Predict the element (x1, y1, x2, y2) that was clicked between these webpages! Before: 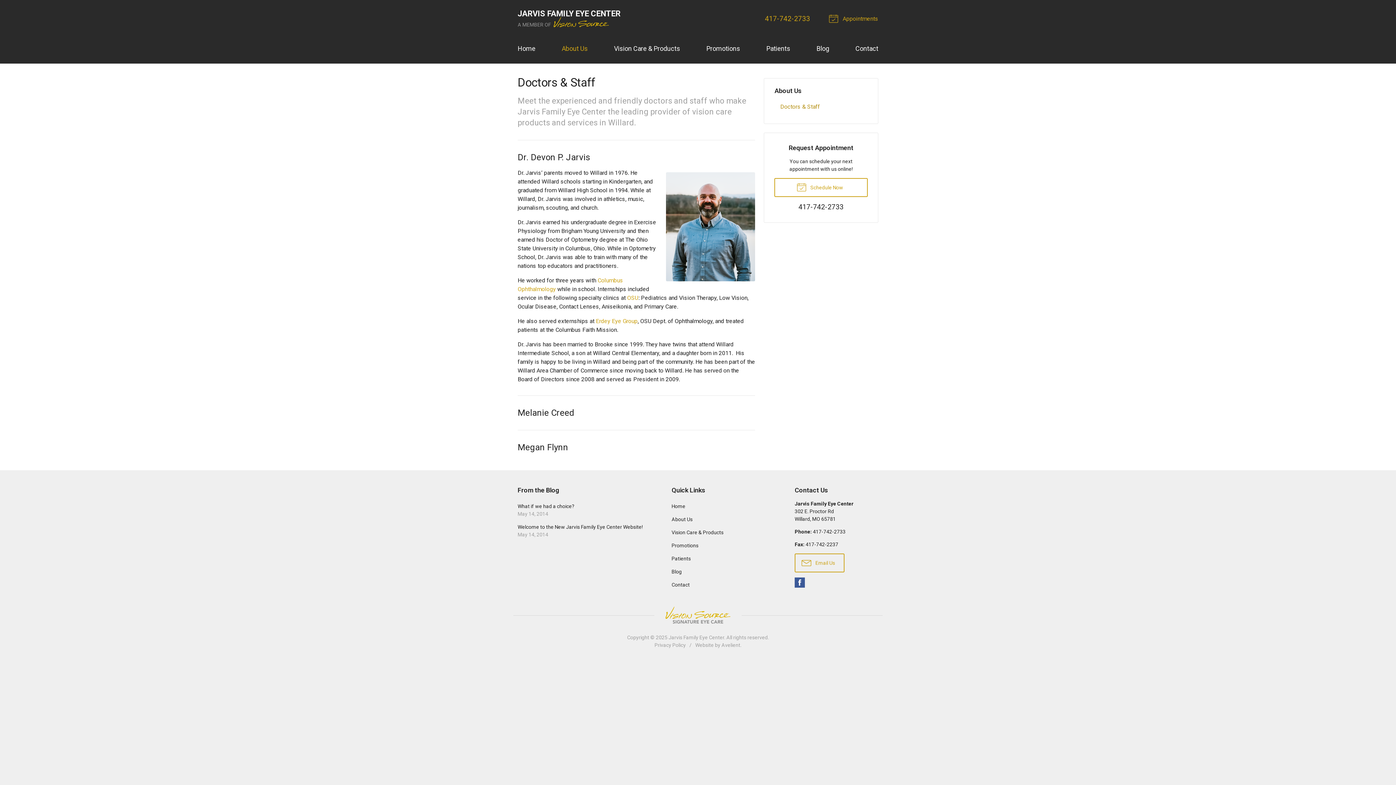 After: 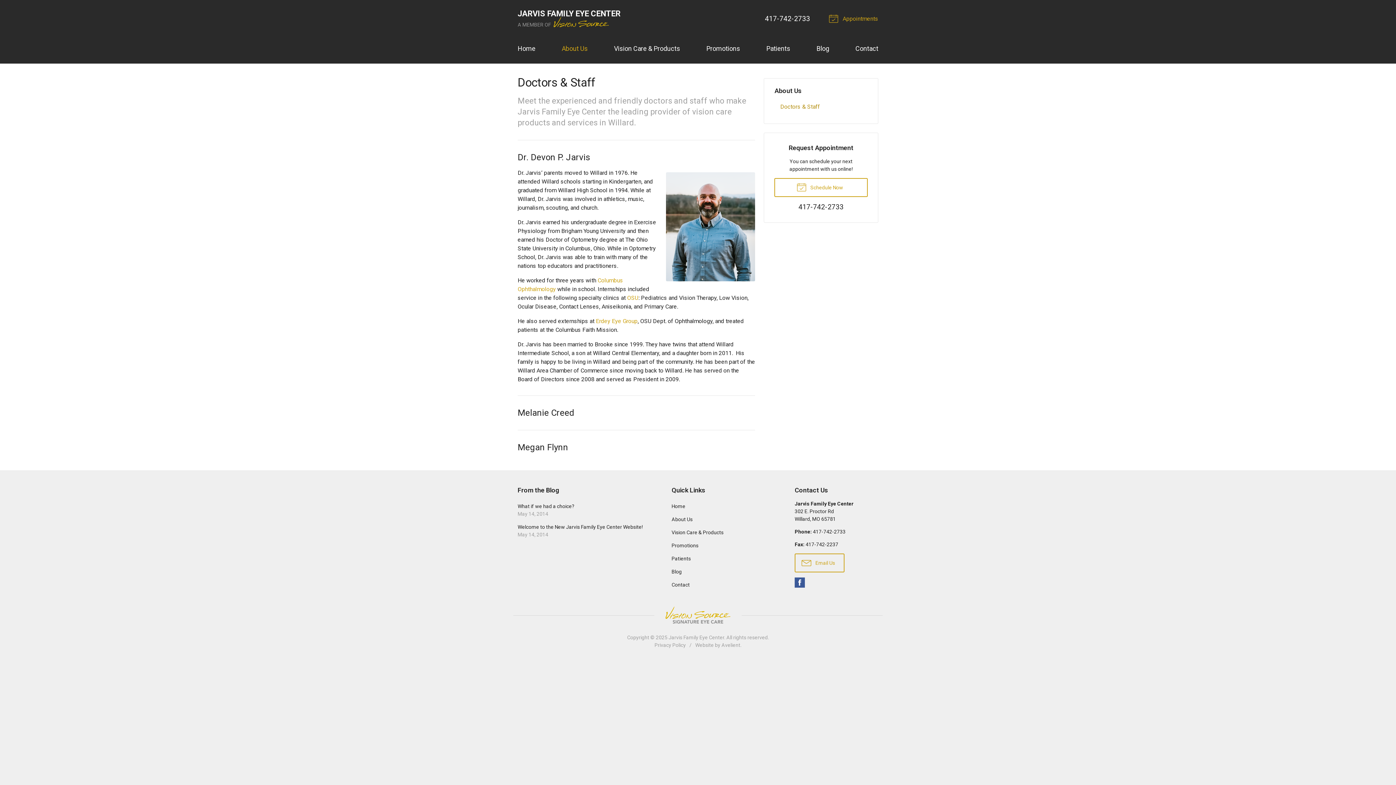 Action: label: 417-742-2733 bbox: (765, 14, 810, 22)